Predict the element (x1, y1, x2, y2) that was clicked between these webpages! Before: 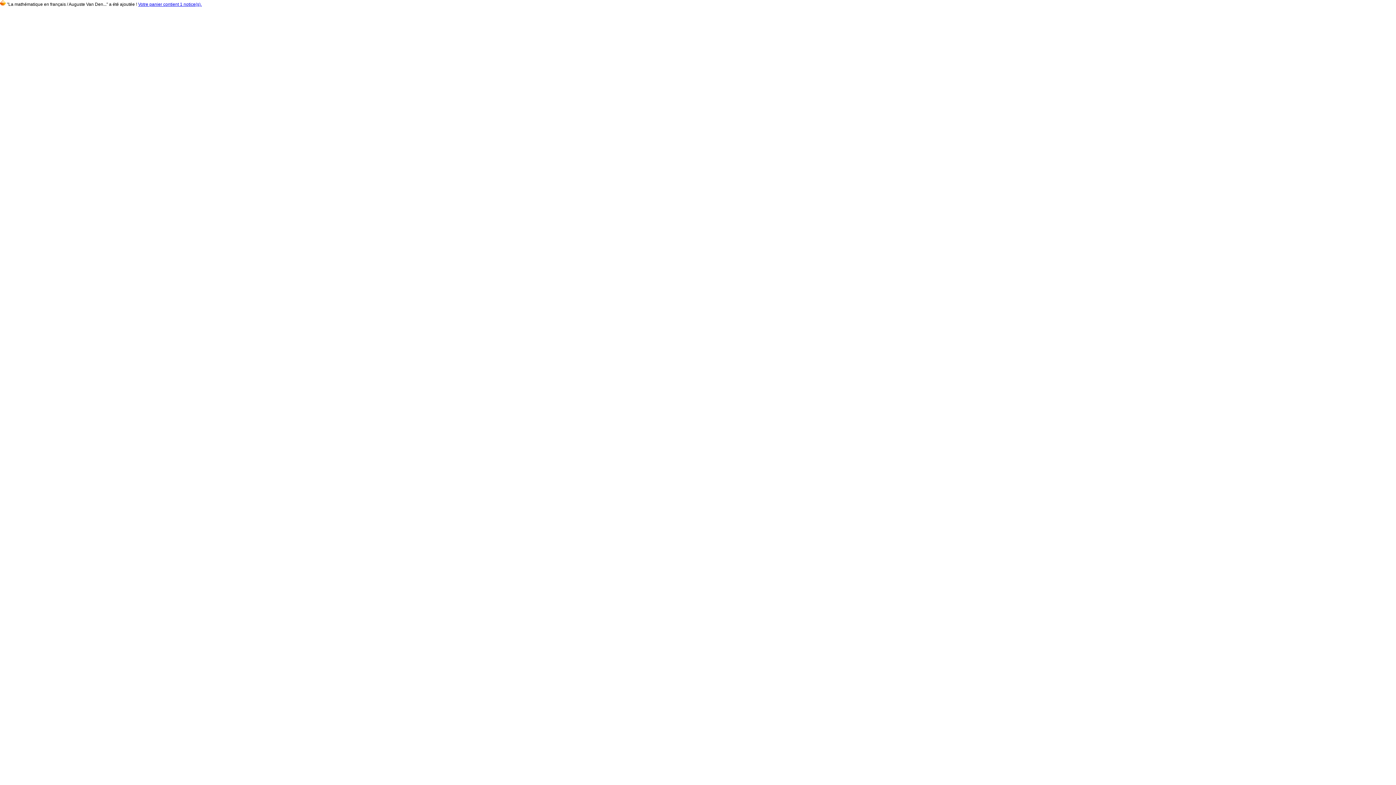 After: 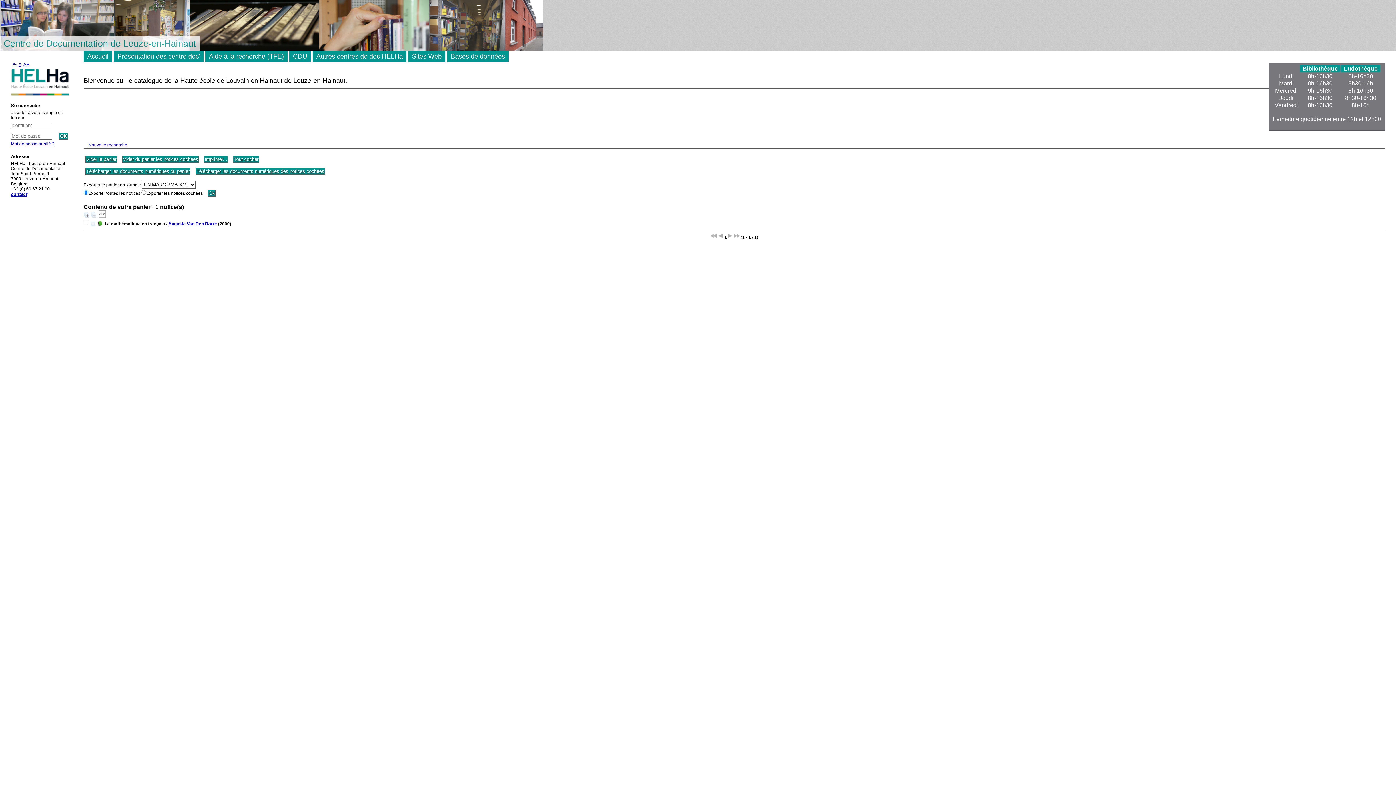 Action: bbox: (138, 1, 201, 6) label: Votre panier contient 1 notice(s).